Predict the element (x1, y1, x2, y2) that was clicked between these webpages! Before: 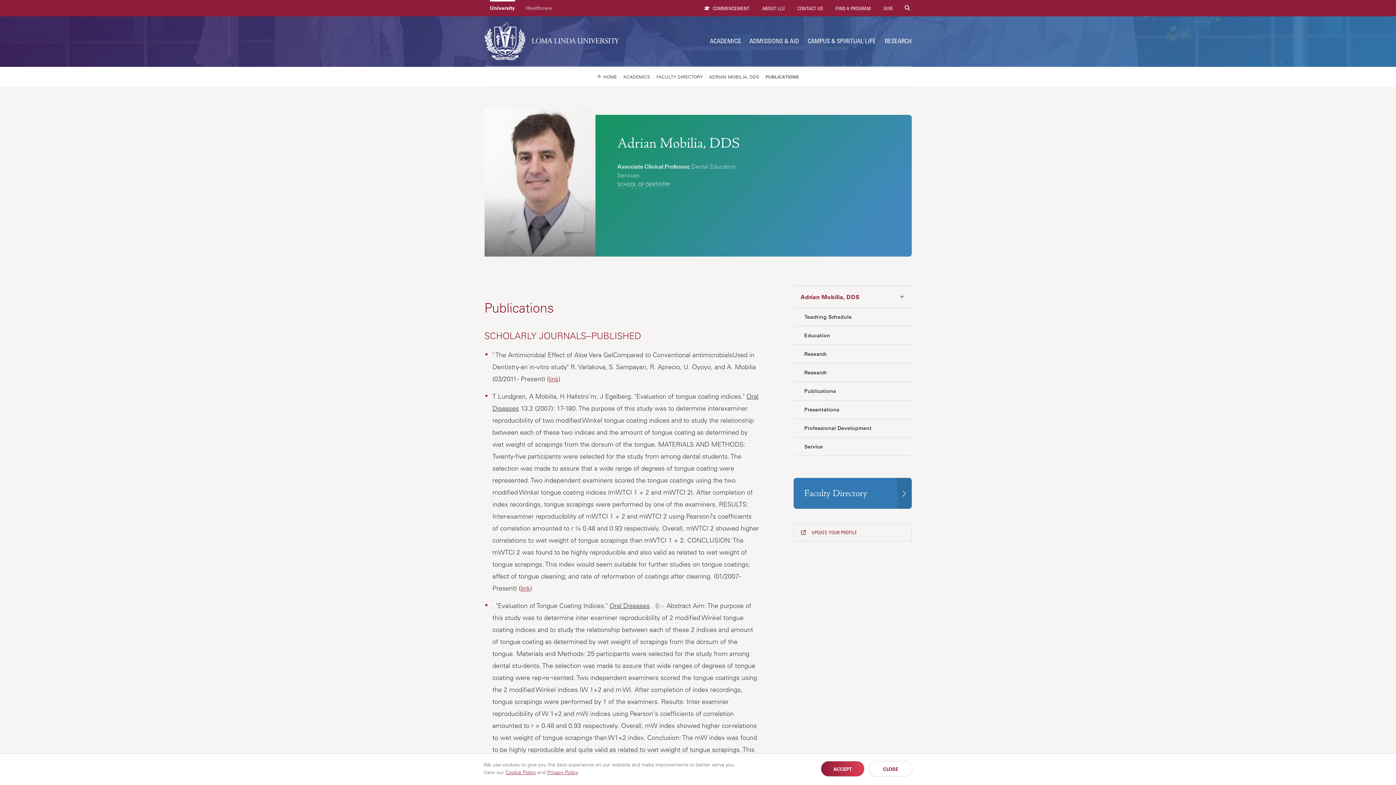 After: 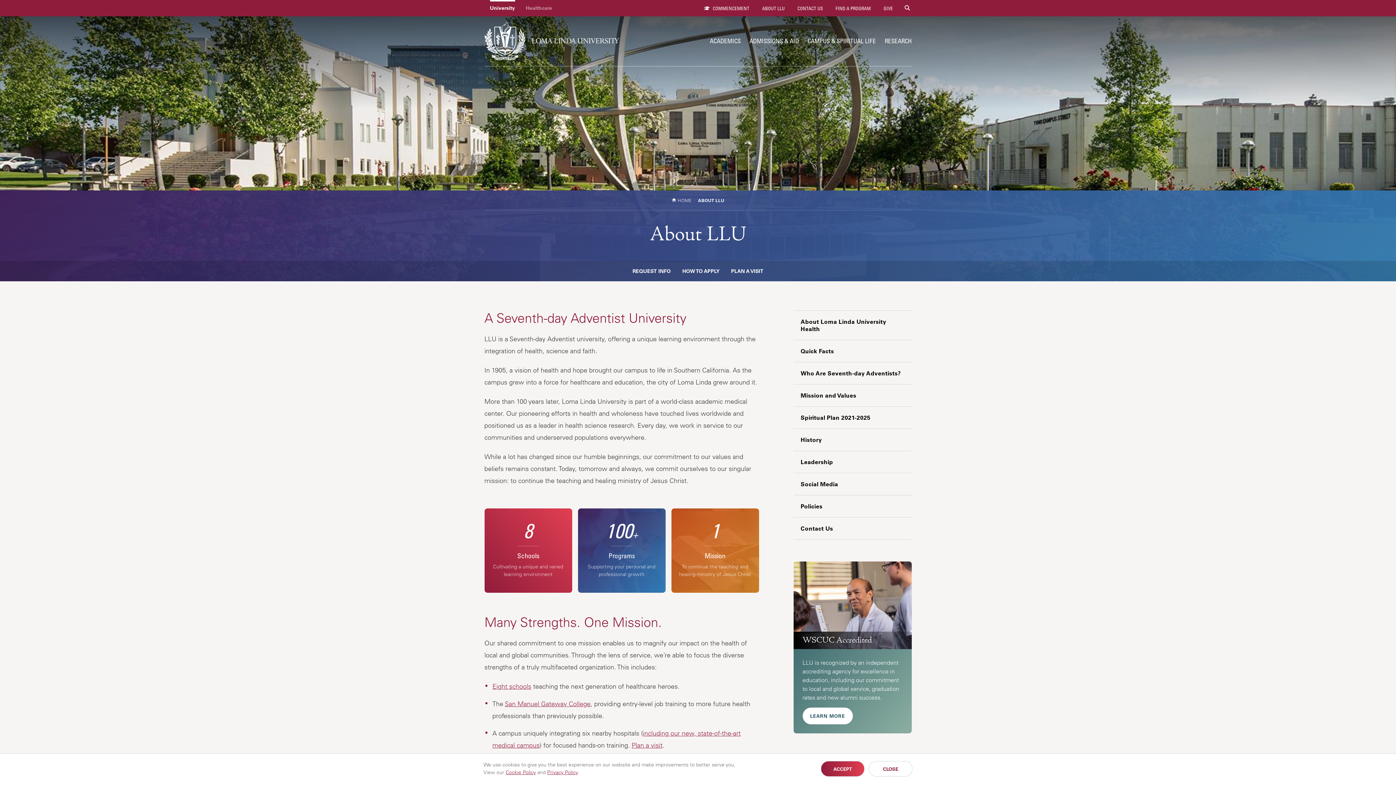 Action: bbox: (751, 0, 784, 16) label:  ABOUT LLU